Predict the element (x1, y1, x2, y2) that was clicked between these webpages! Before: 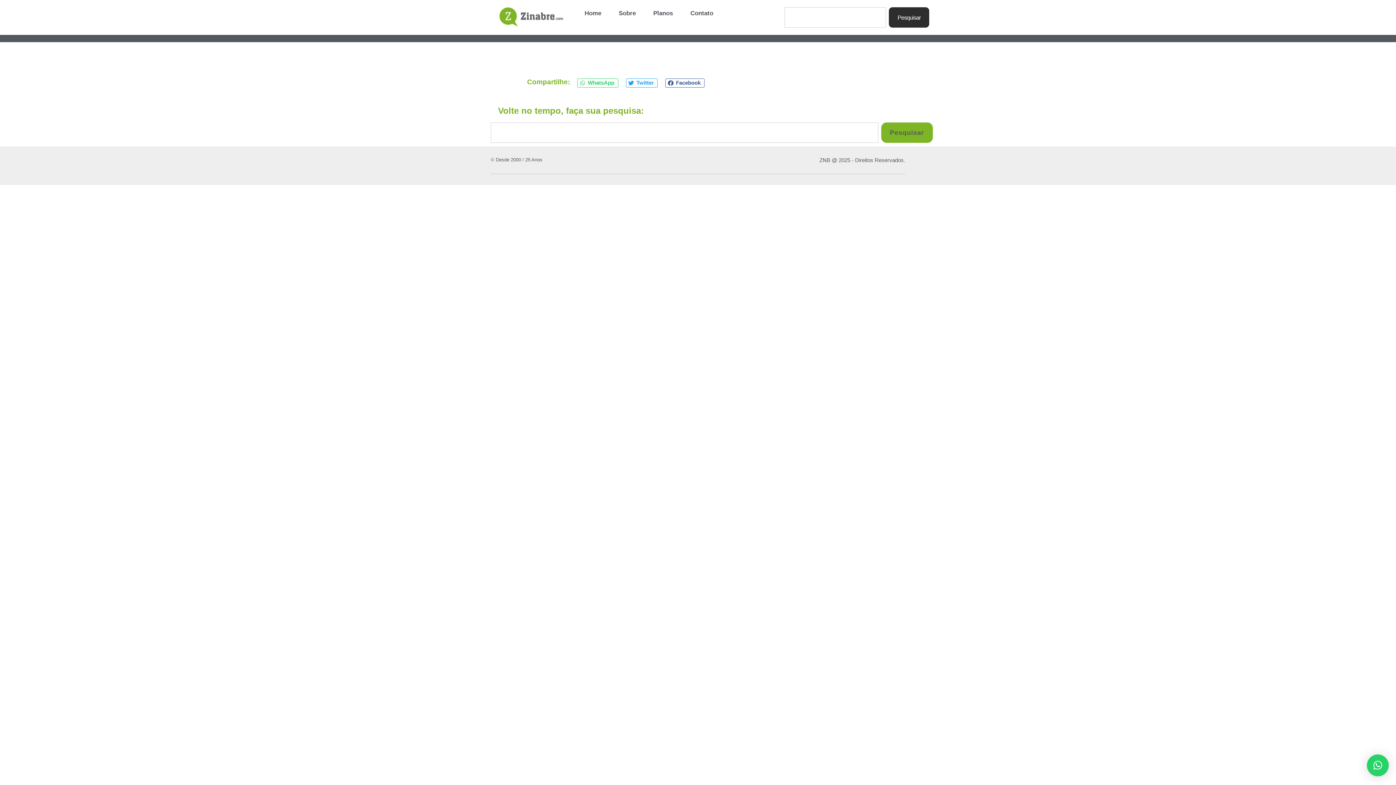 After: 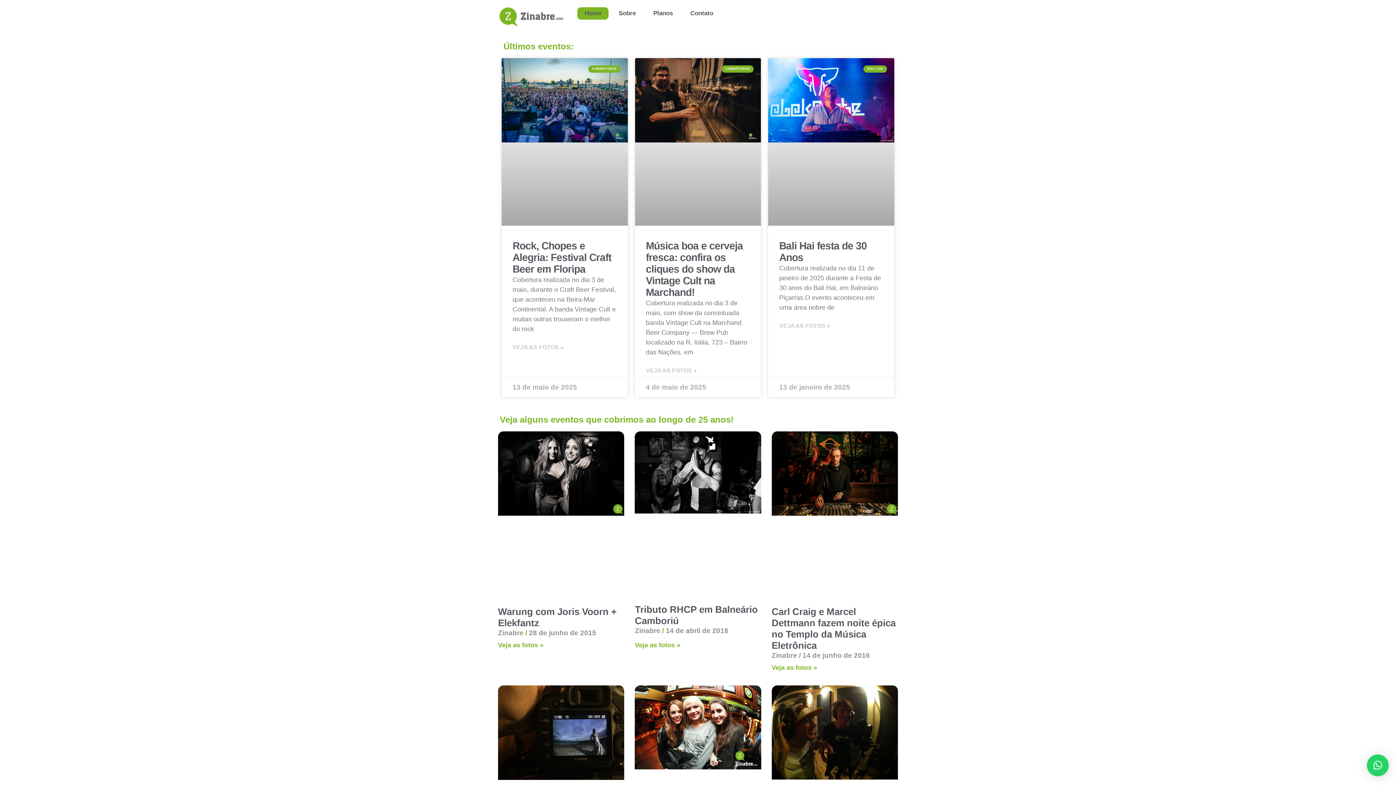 Action: label: Home bbox: (577, 7, 608, 19)